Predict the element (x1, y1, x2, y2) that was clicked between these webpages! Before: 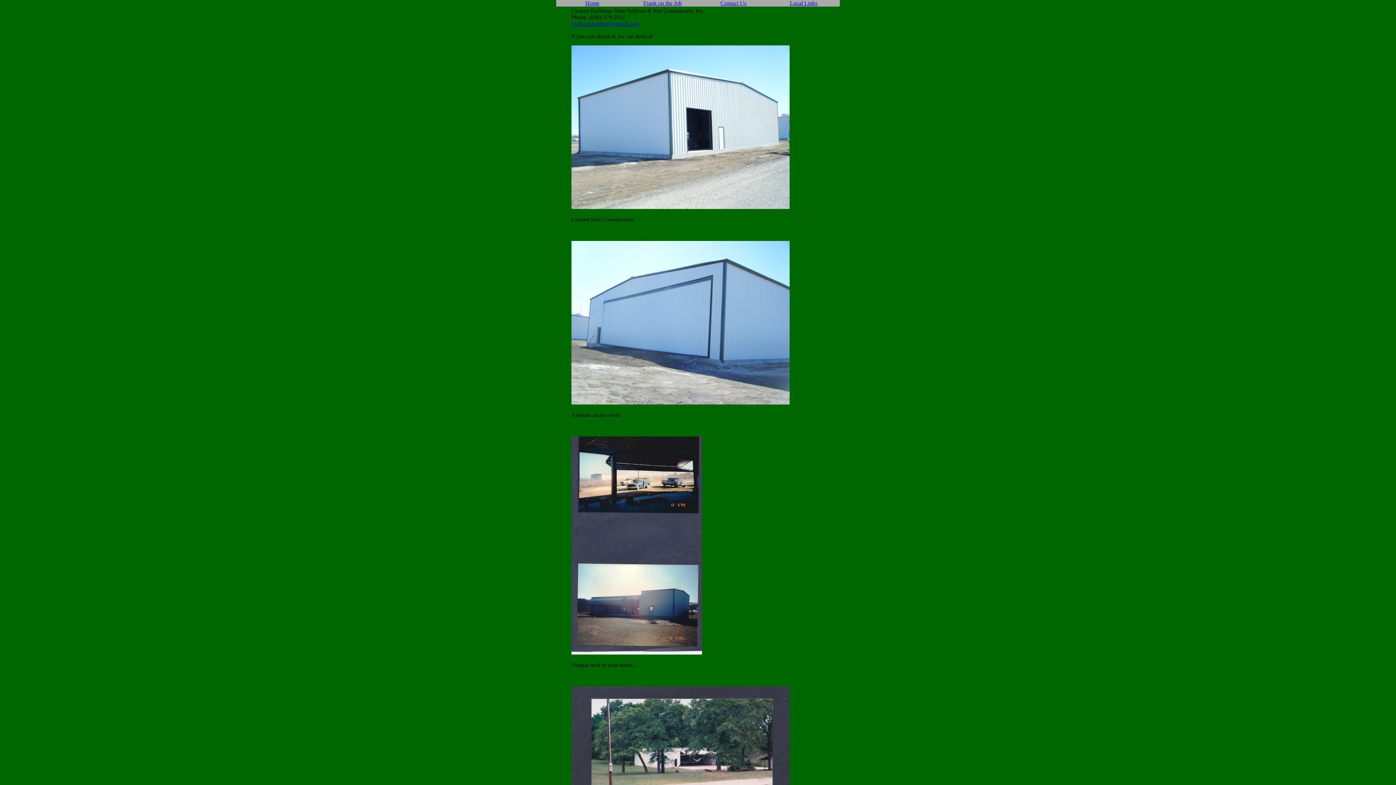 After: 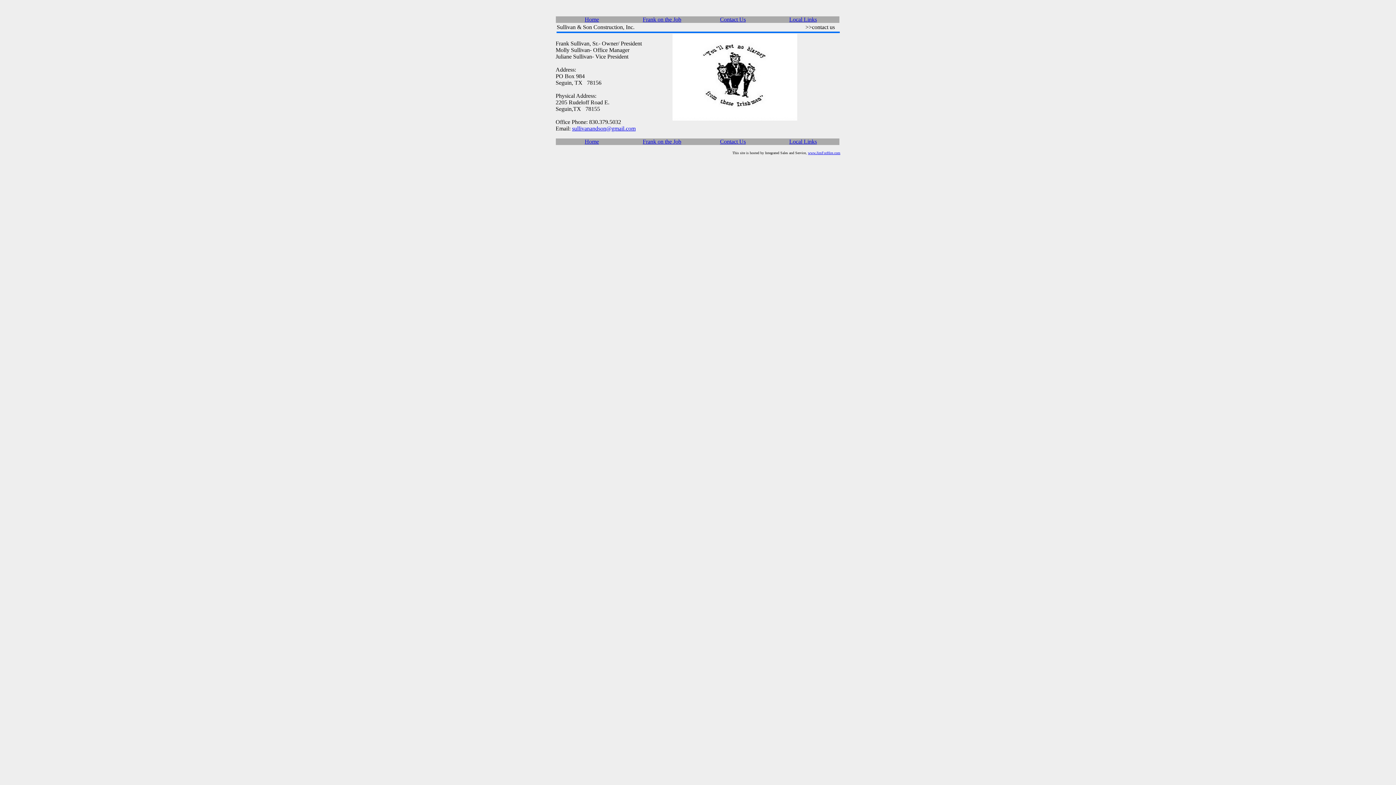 Action: bbox: (720, 0, 746, 6) label: Contact Us